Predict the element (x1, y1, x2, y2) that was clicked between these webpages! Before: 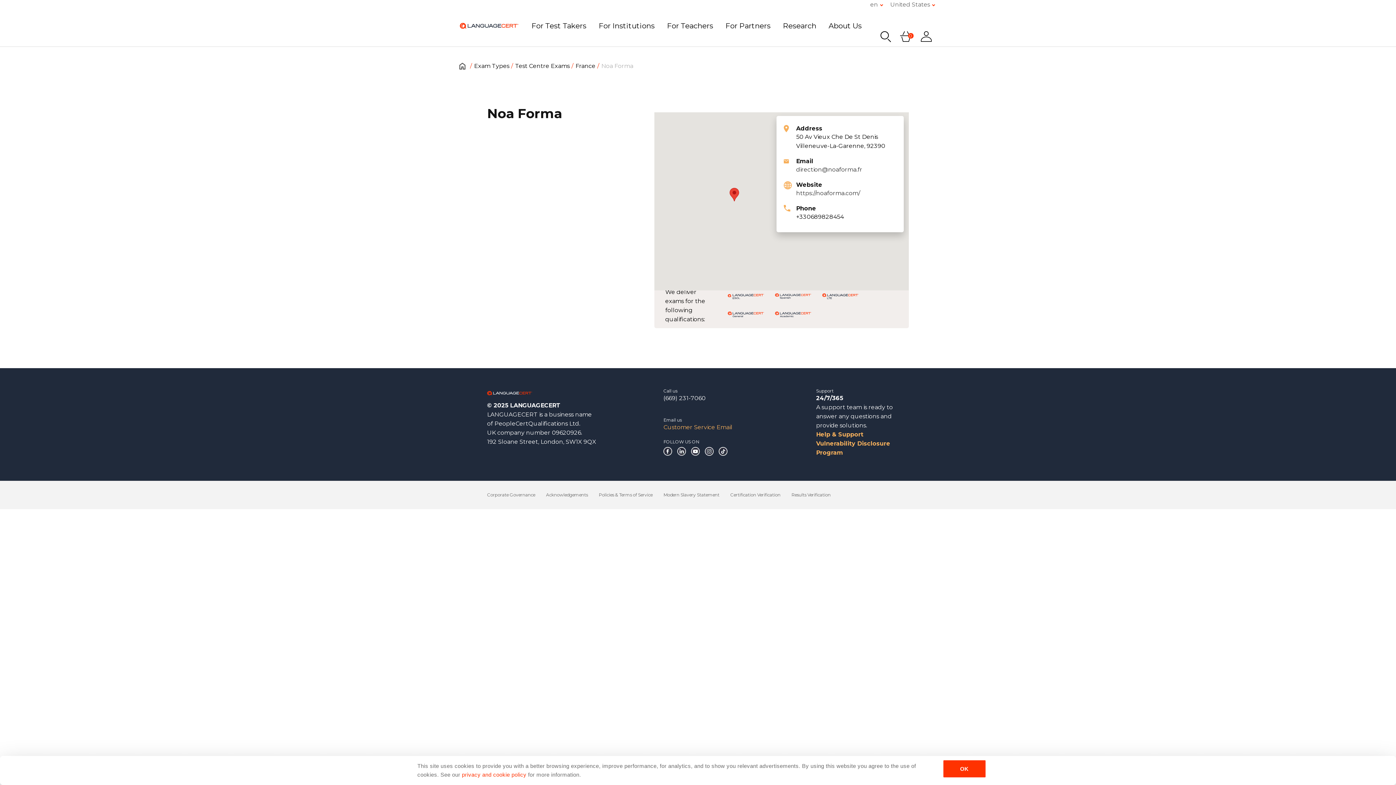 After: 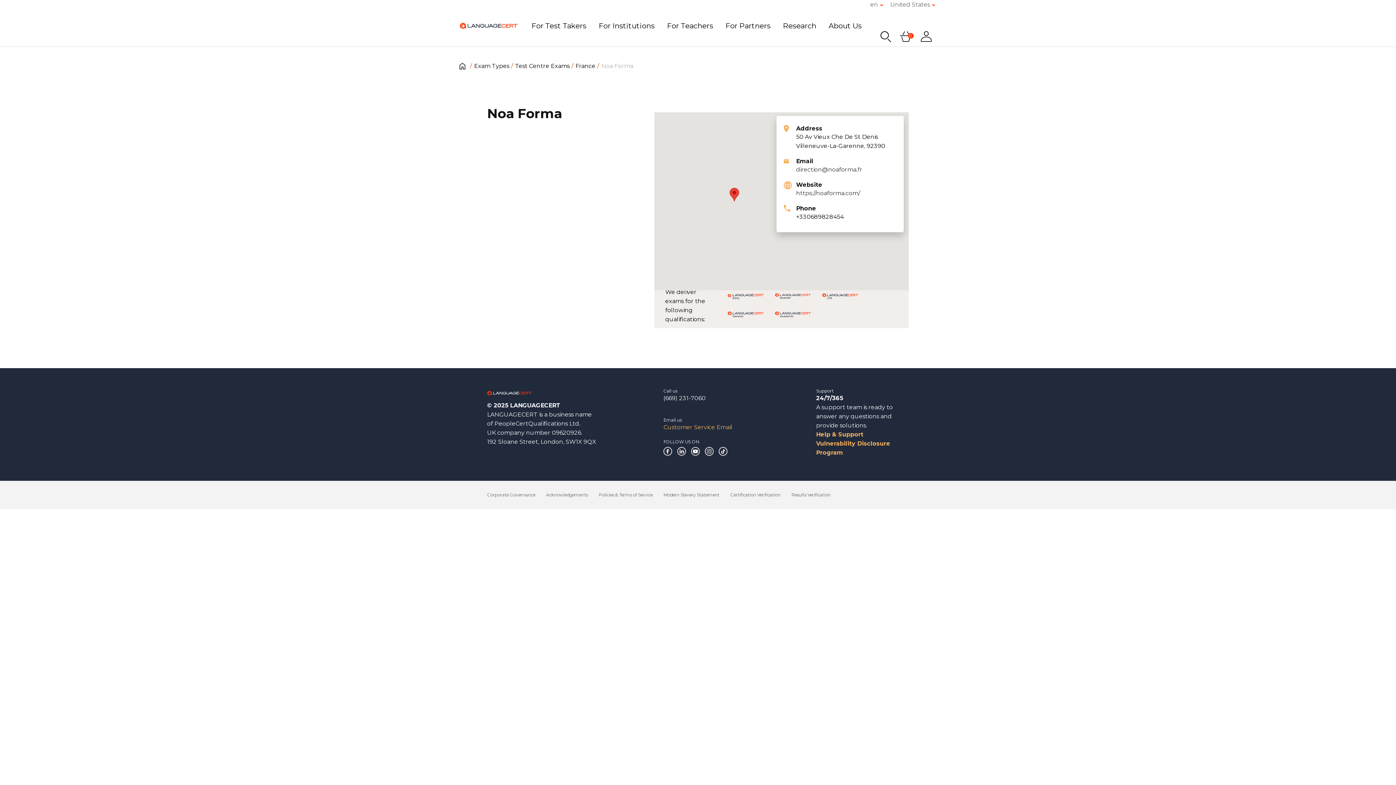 Action: label: OK bbox: (942, 760, 986, 778)